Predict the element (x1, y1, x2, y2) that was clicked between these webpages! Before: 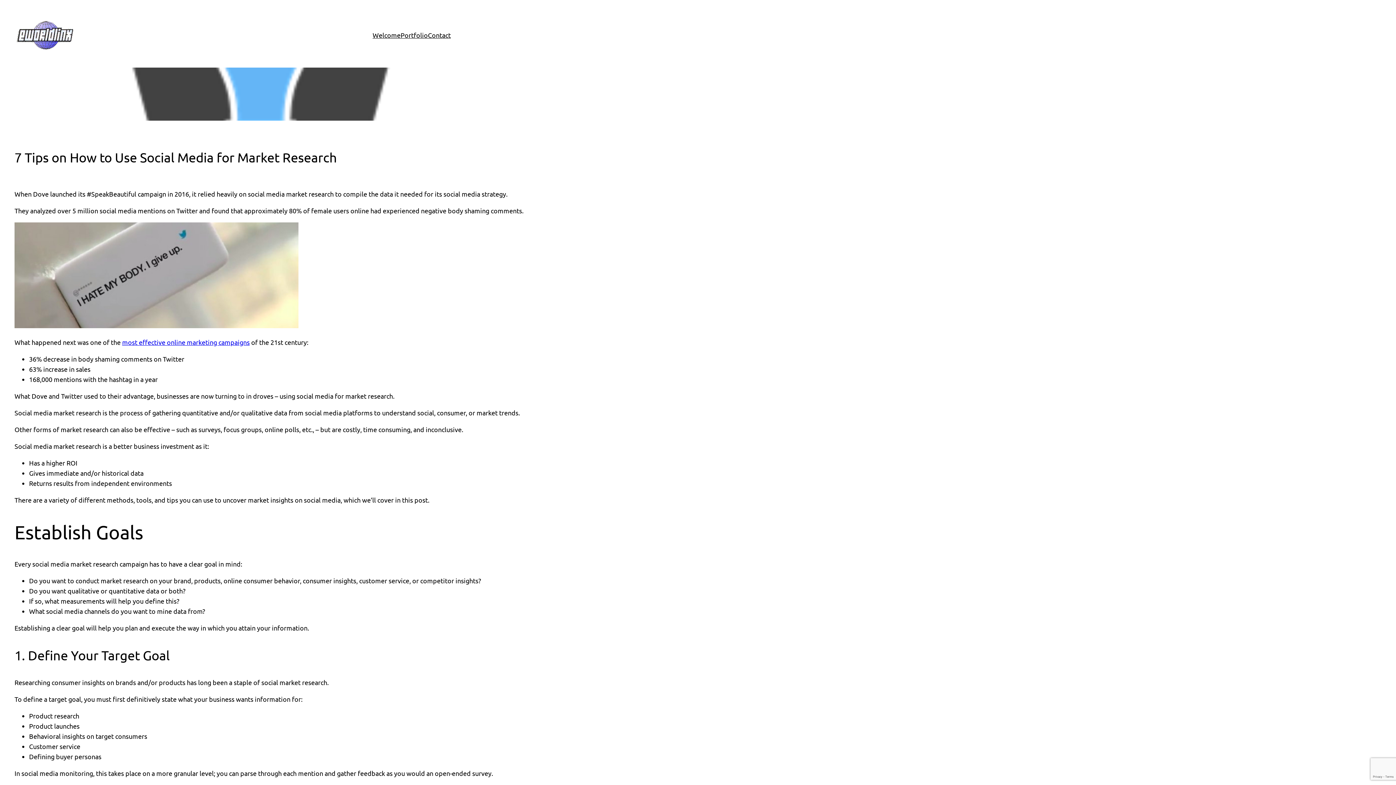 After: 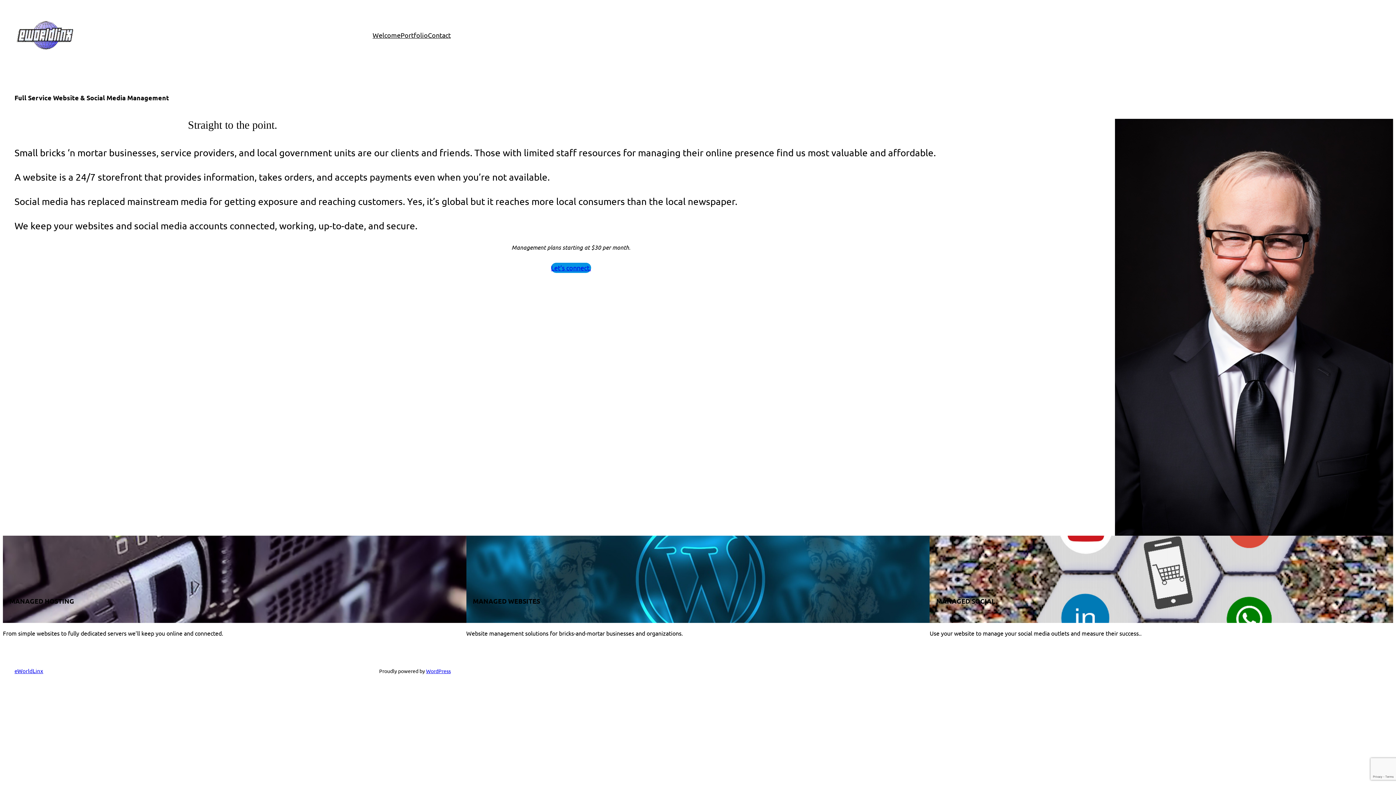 Action: label: Welcome bbox: (372, 30, 400, 40)